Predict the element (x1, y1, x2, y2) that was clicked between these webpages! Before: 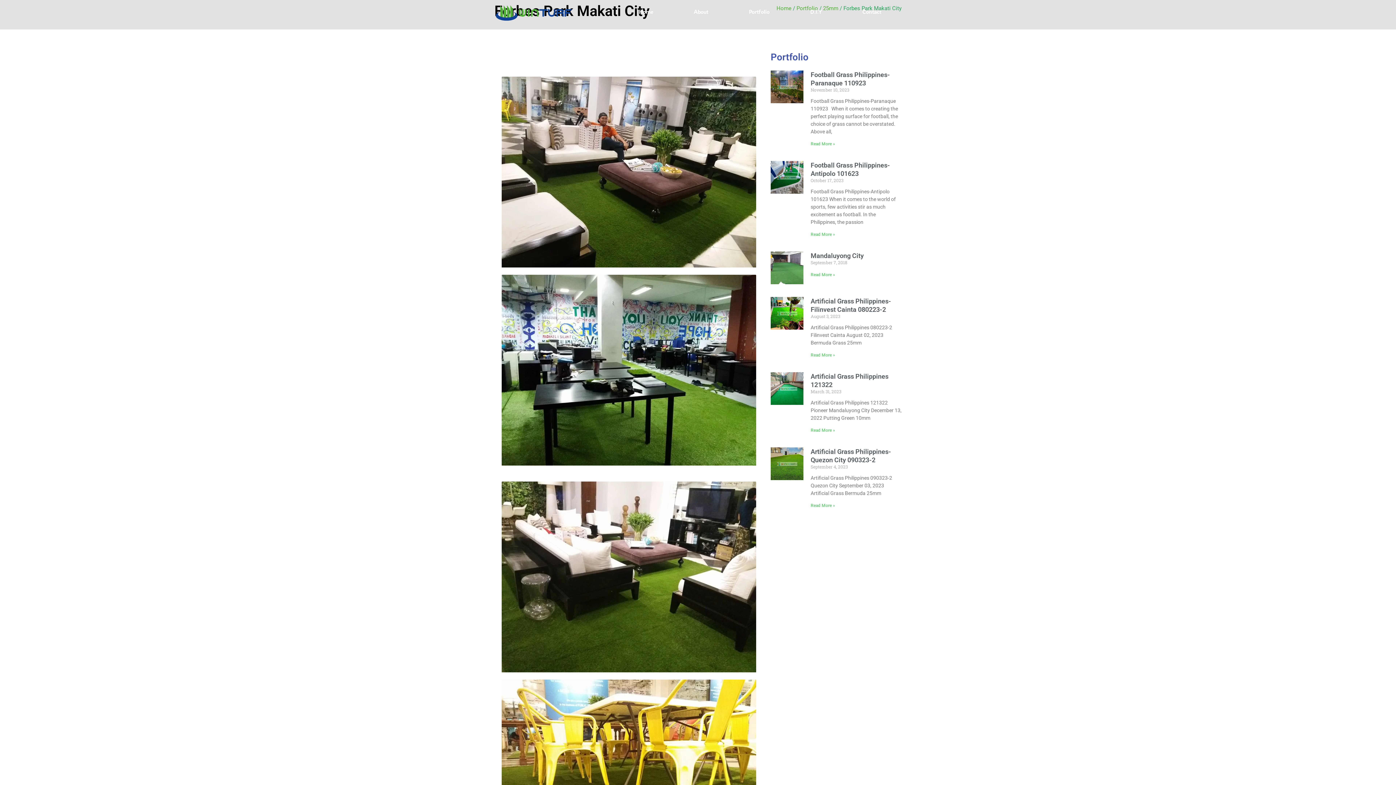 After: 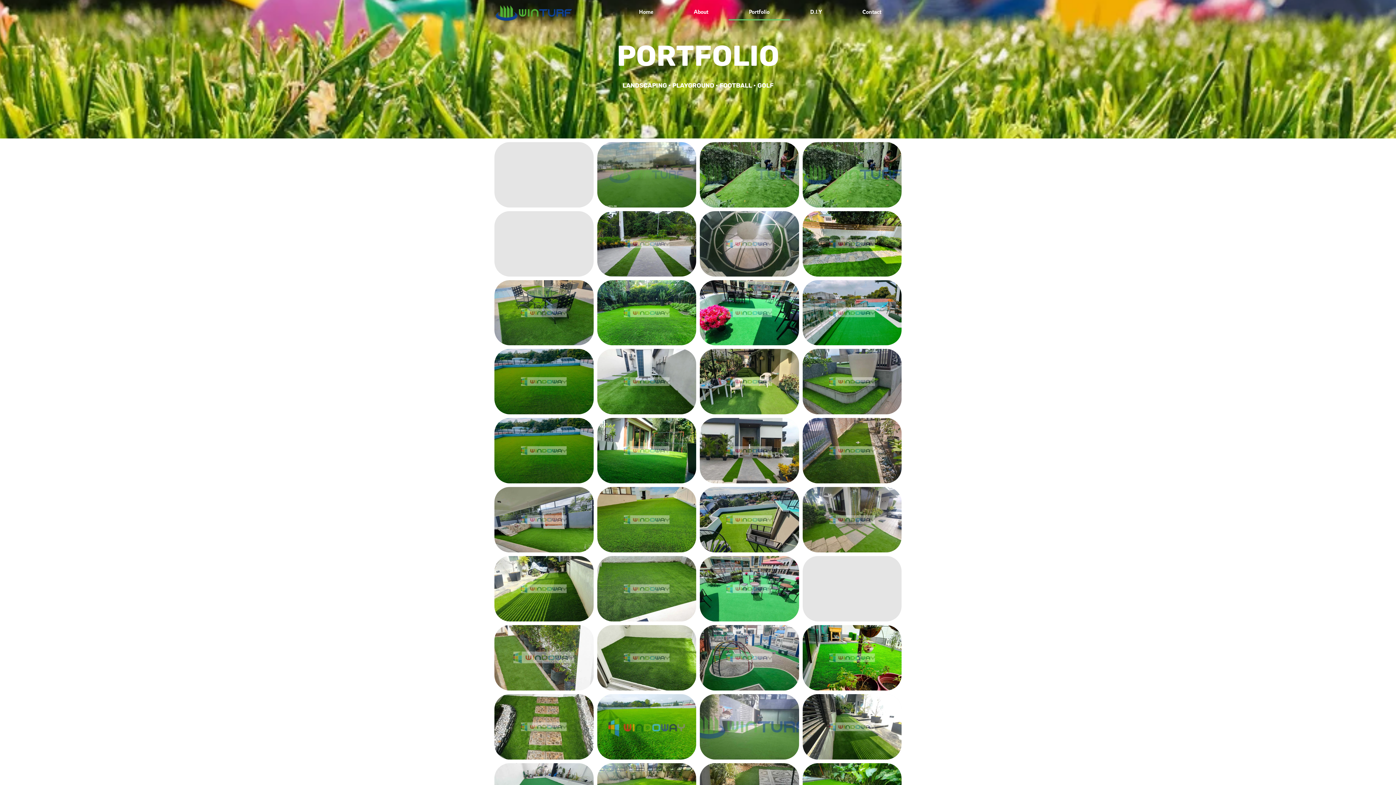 Action: label: Portfolio bbox: (728, 3, 790, 20)